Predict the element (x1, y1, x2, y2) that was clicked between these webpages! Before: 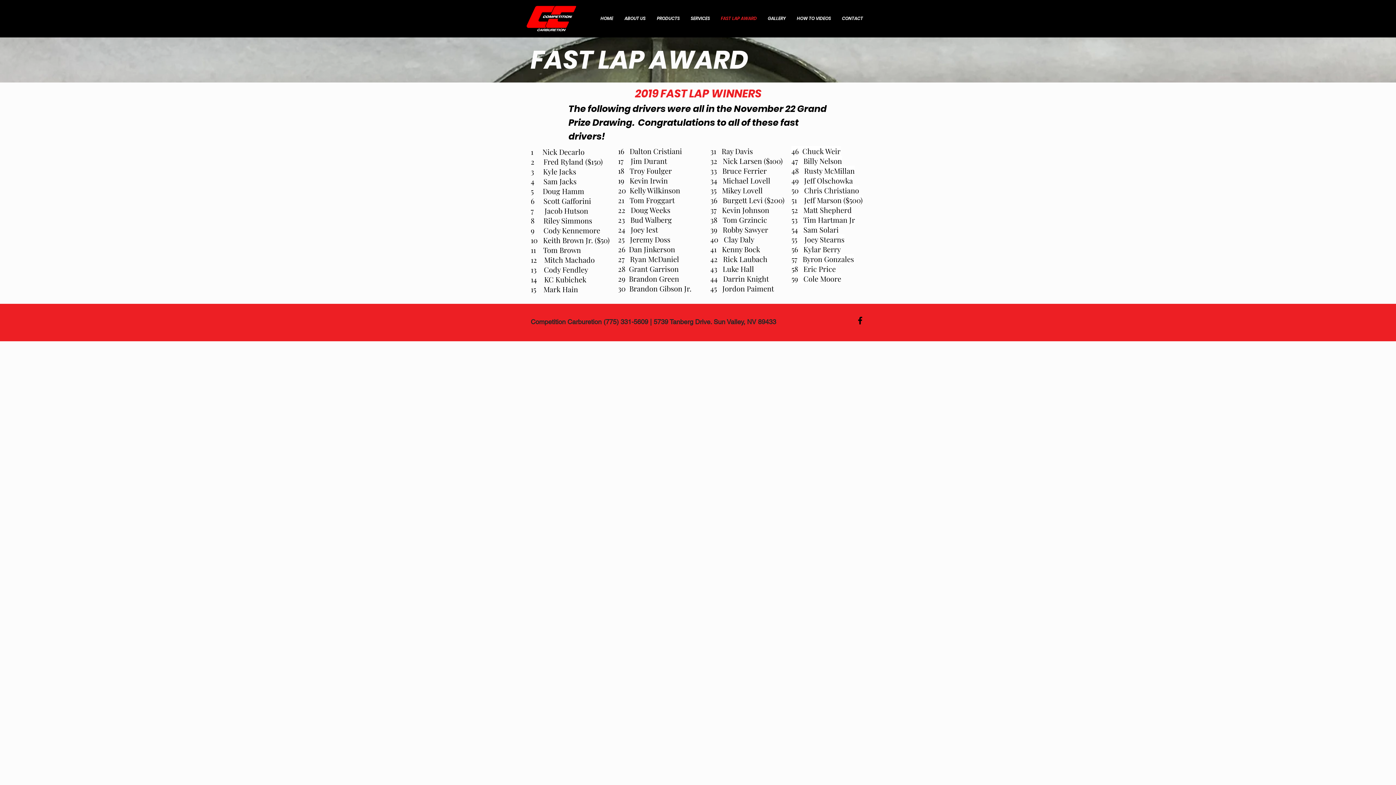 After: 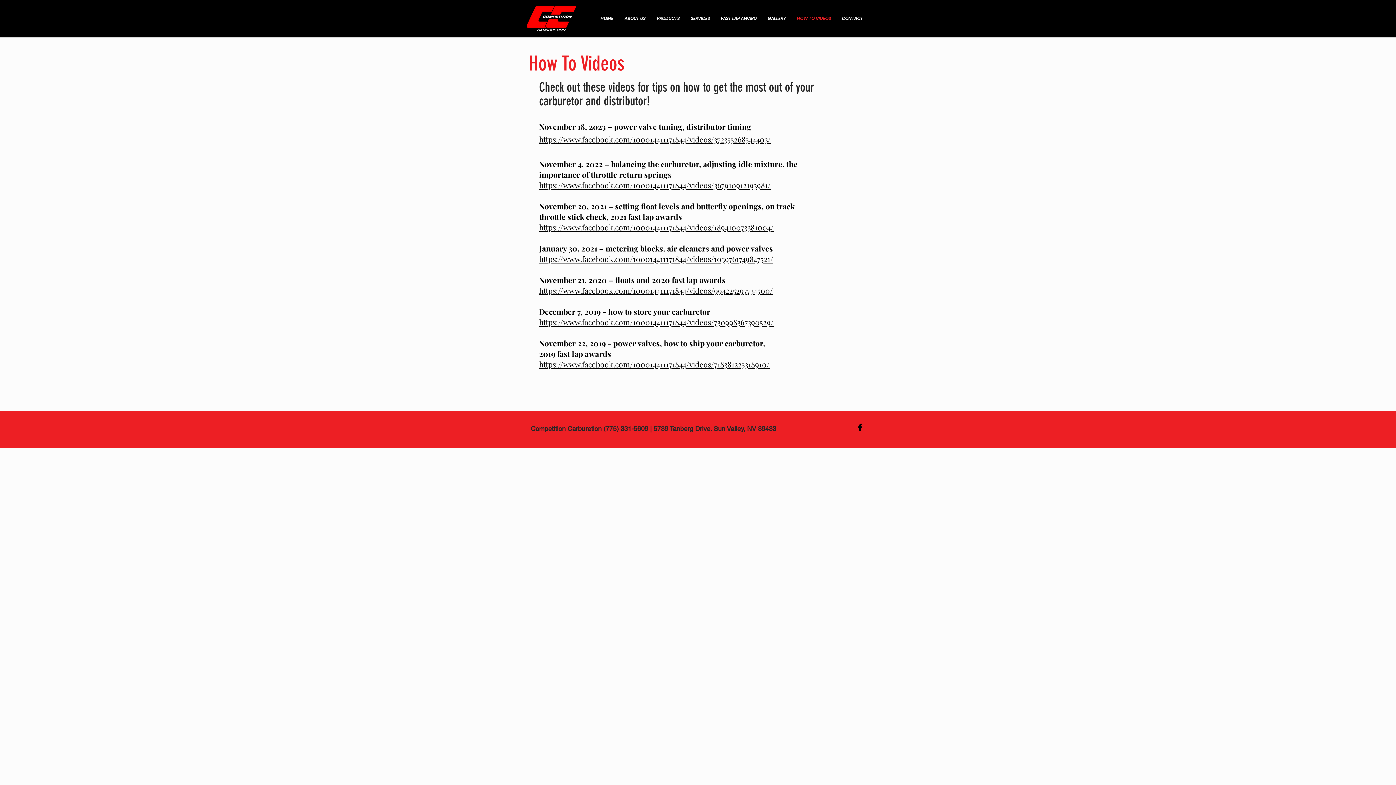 Action: label: HOW TO VIDEOS bbox: (791, 12, 836, 24)